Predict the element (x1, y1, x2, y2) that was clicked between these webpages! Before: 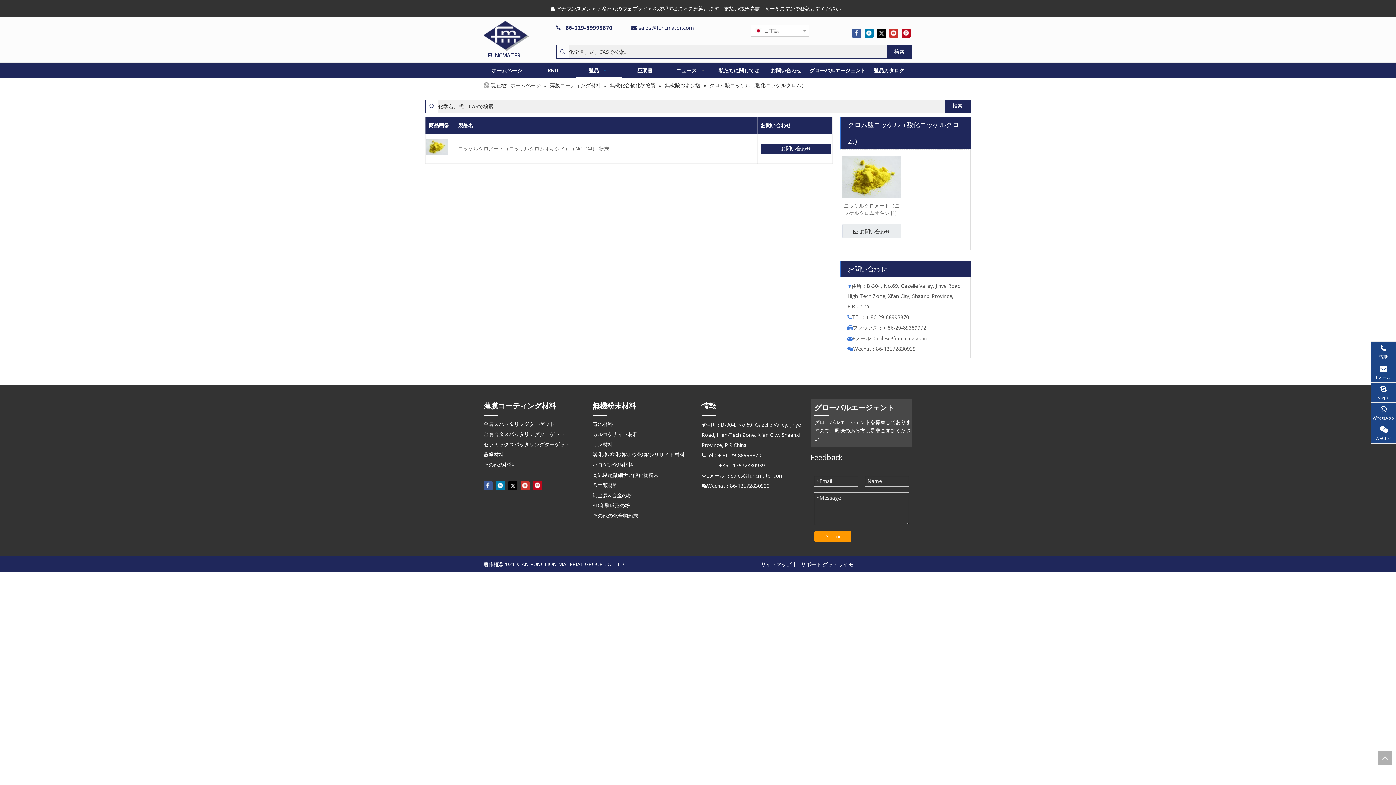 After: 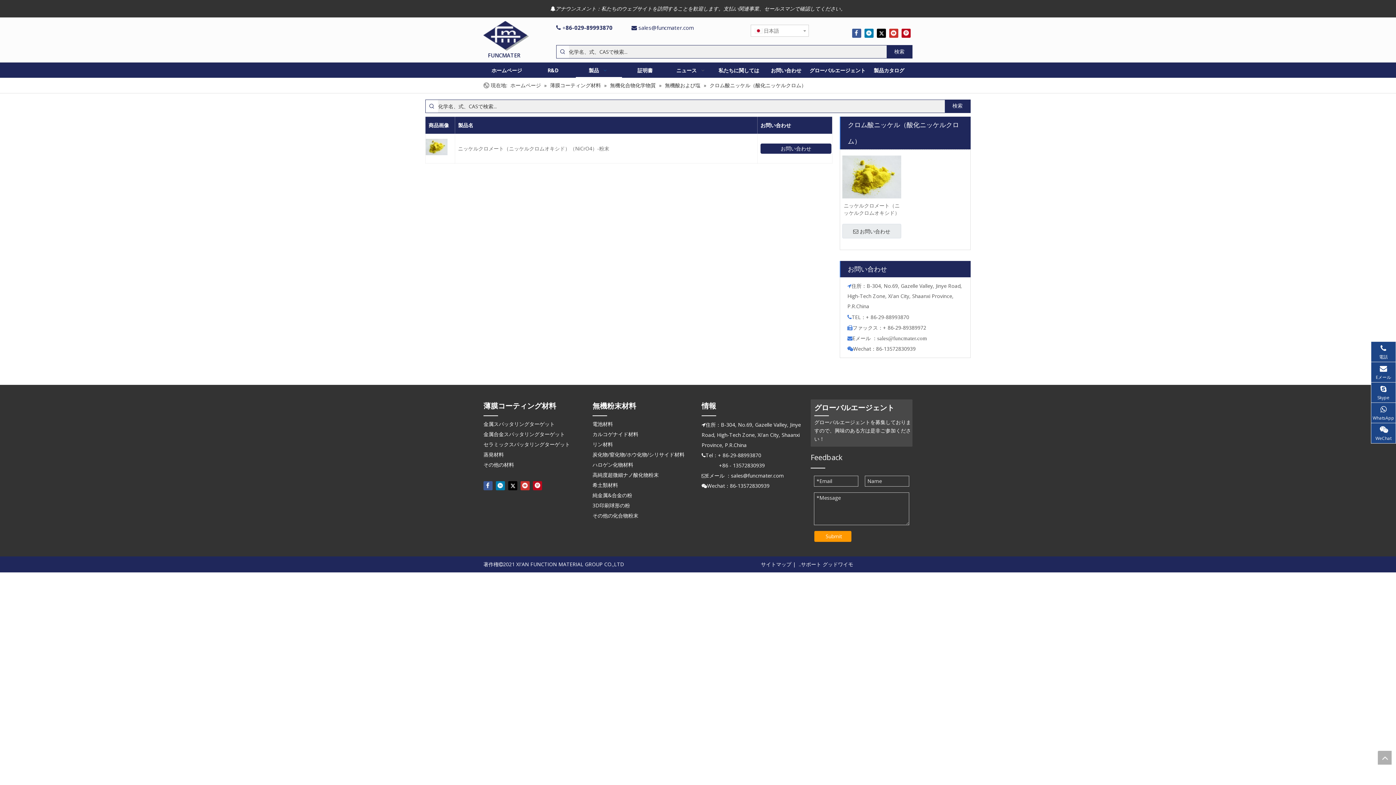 Action: bbox: (425, 138, 454, 158)